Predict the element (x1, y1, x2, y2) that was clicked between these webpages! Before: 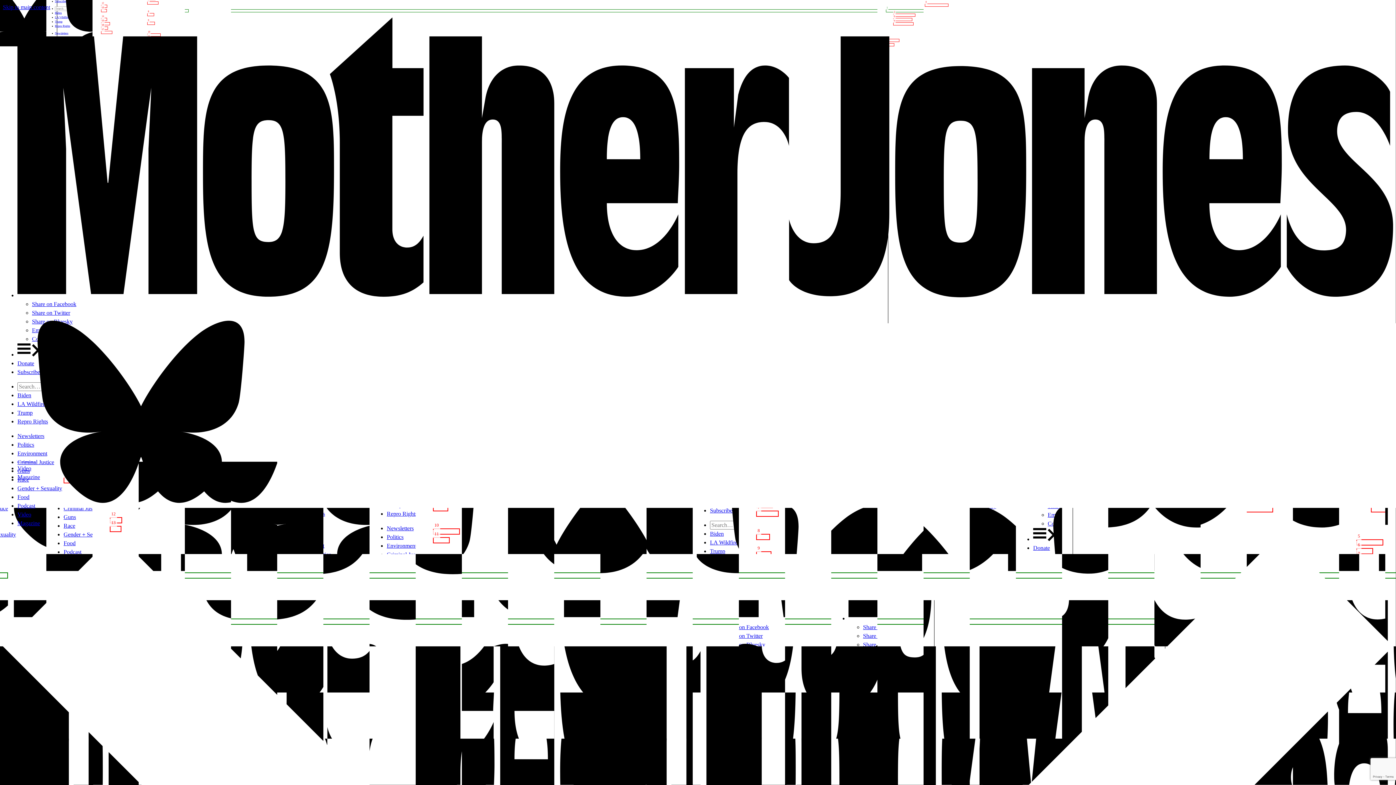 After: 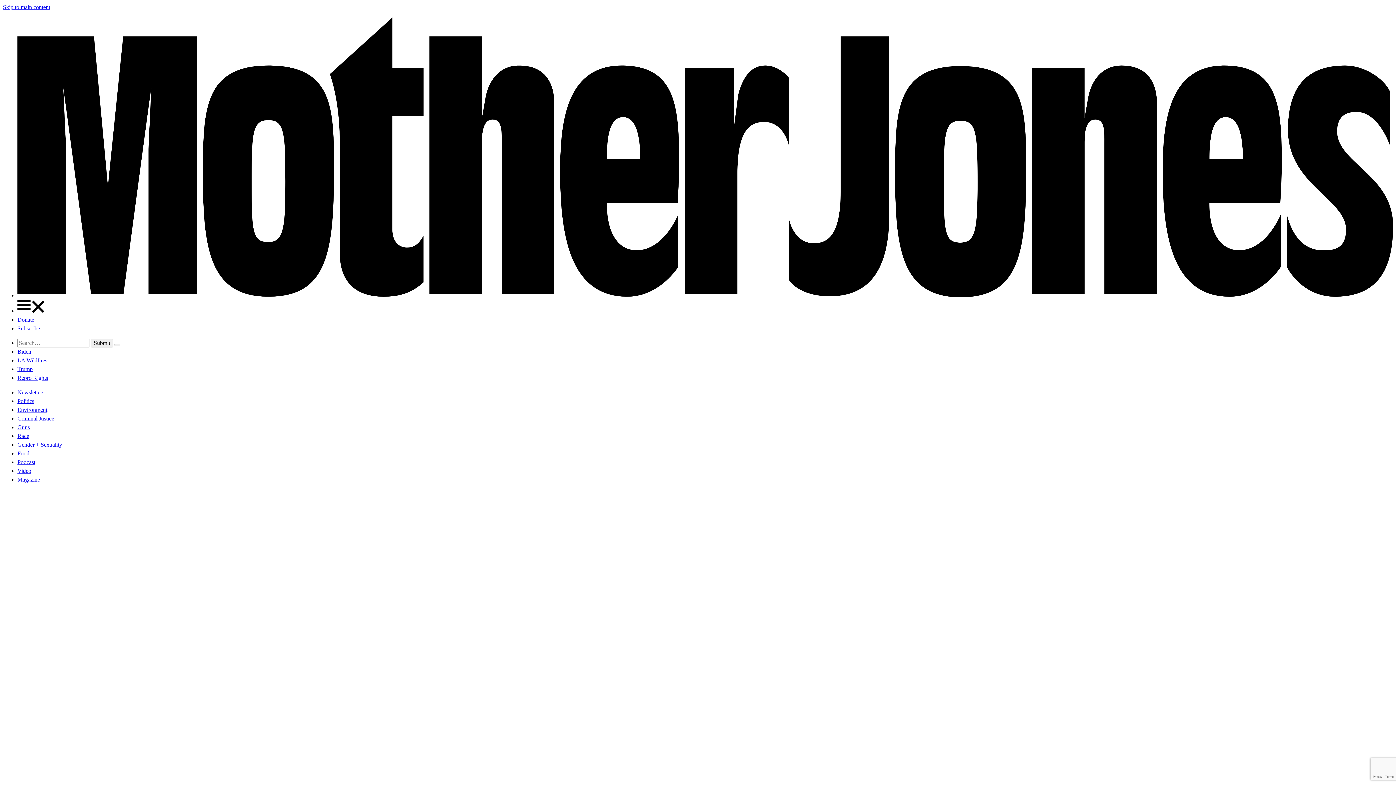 Action: label: Home bbox: (17, 292, 1393, 298)